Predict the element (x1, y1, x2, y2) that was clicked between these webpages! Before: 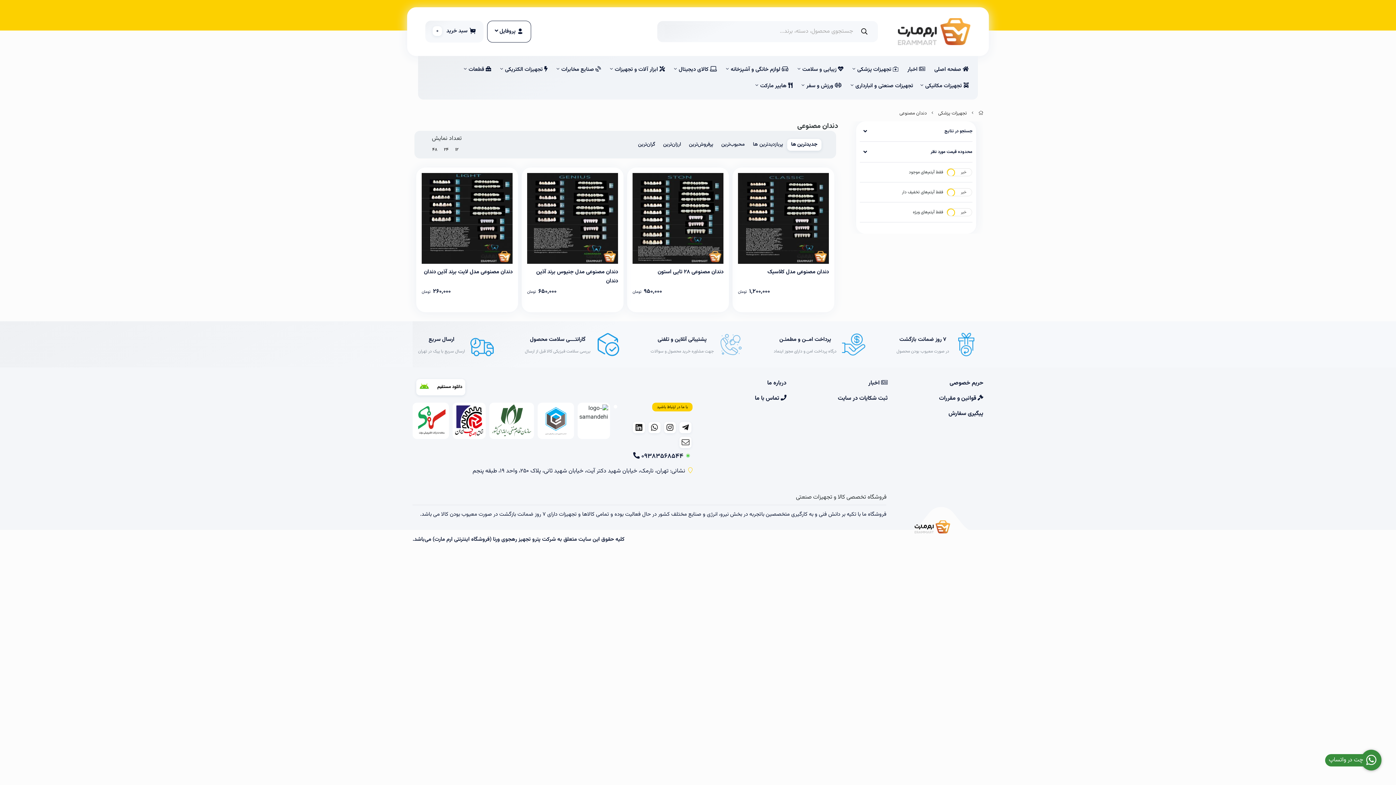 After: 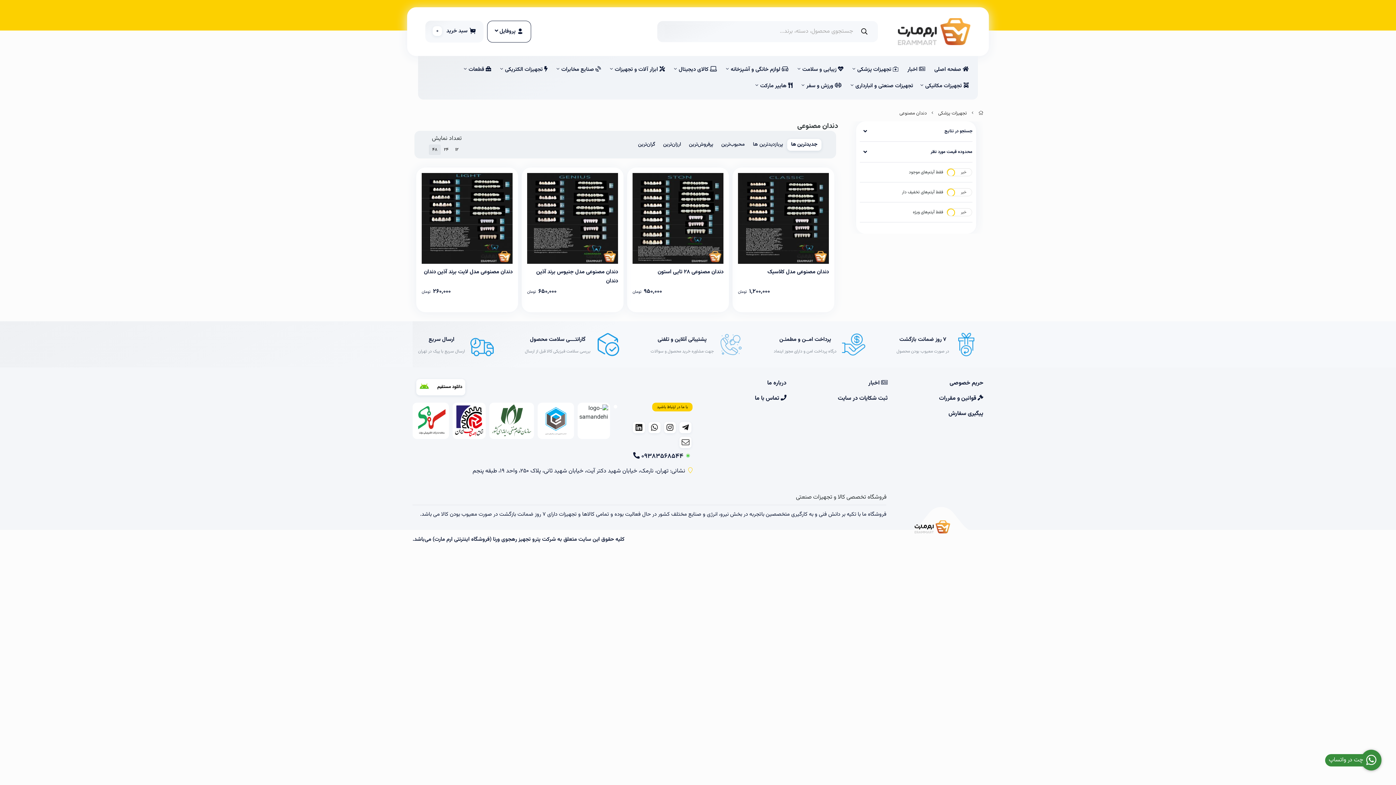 Action: label: 48 bbox: (429, 144, 440, 155)